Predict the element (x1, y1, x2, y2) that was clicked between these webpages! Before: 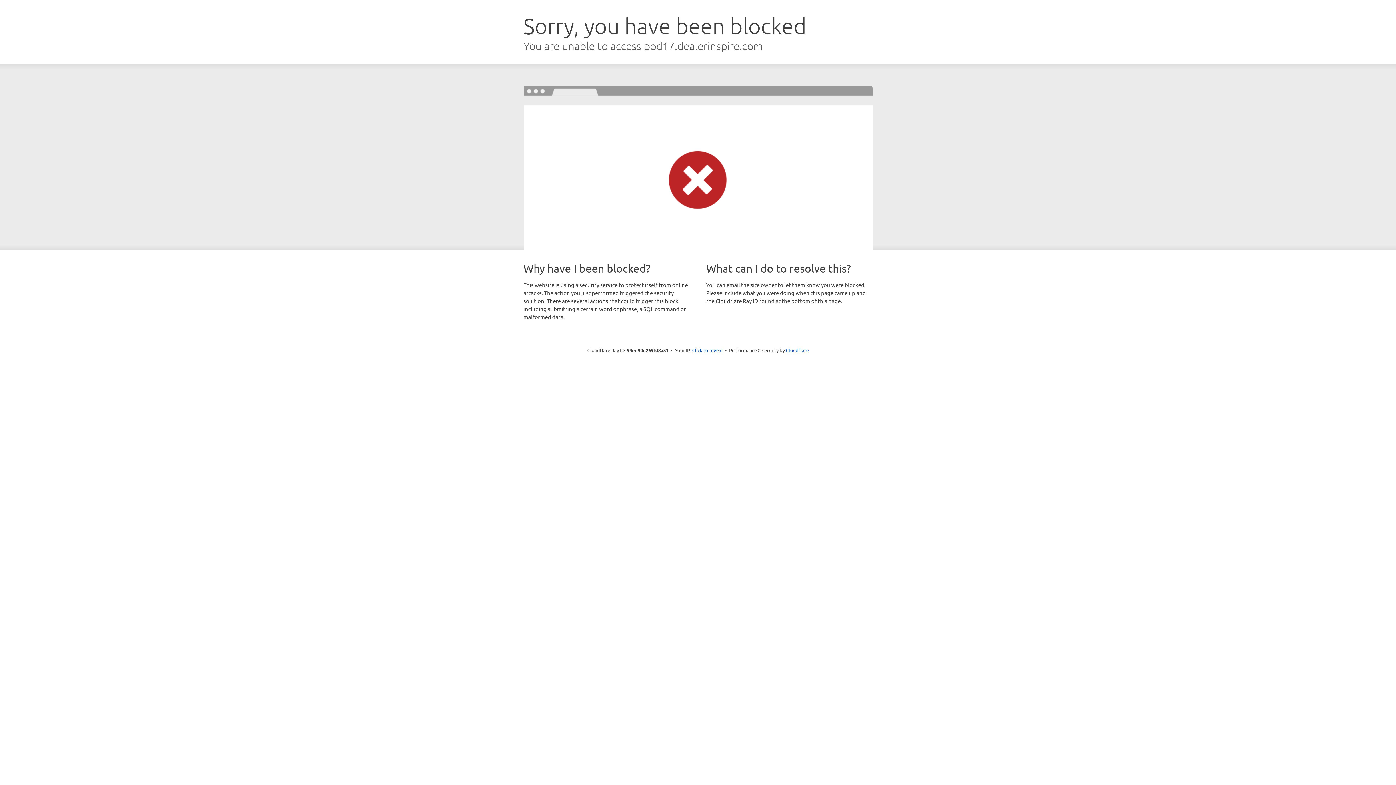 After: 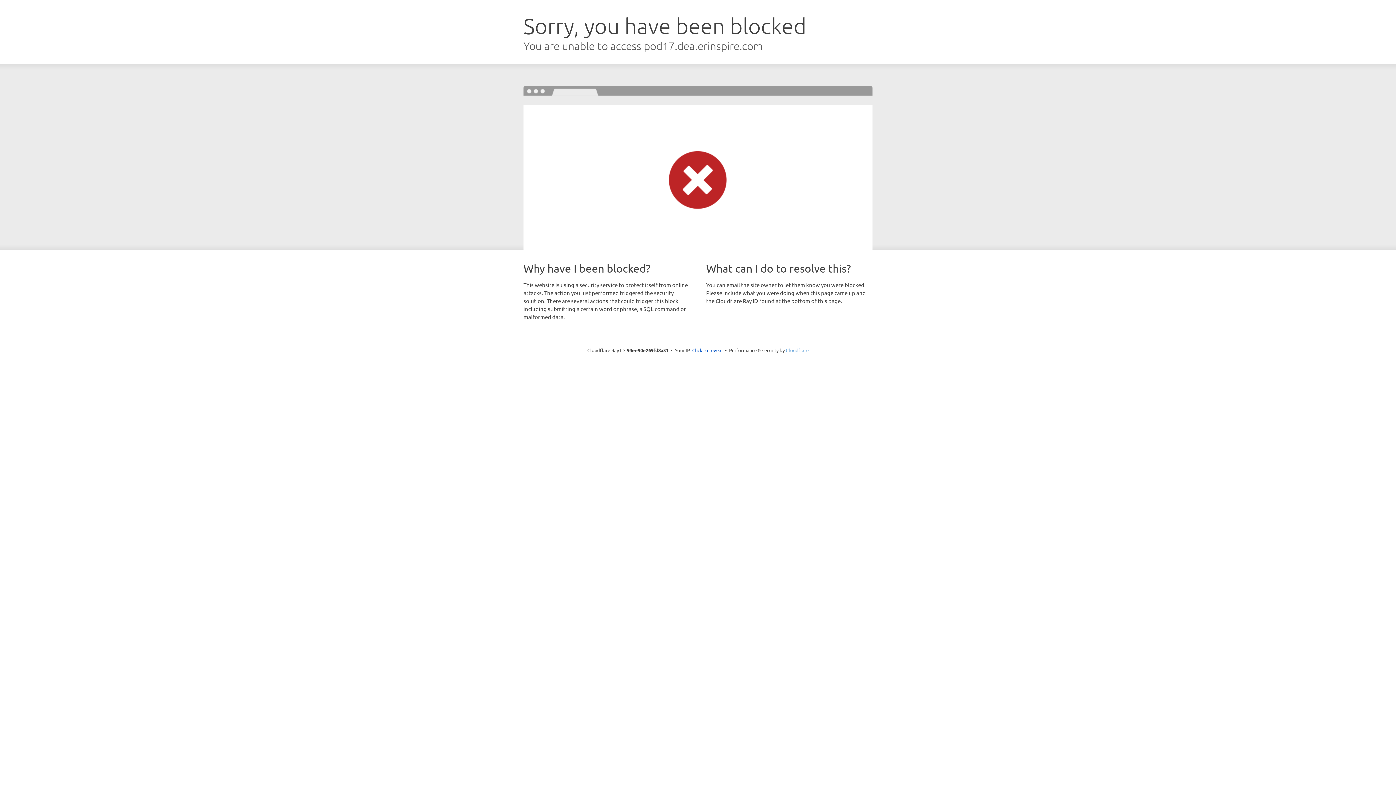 Action: bbox: (786, 347, 808, 353) label: Cloudflare